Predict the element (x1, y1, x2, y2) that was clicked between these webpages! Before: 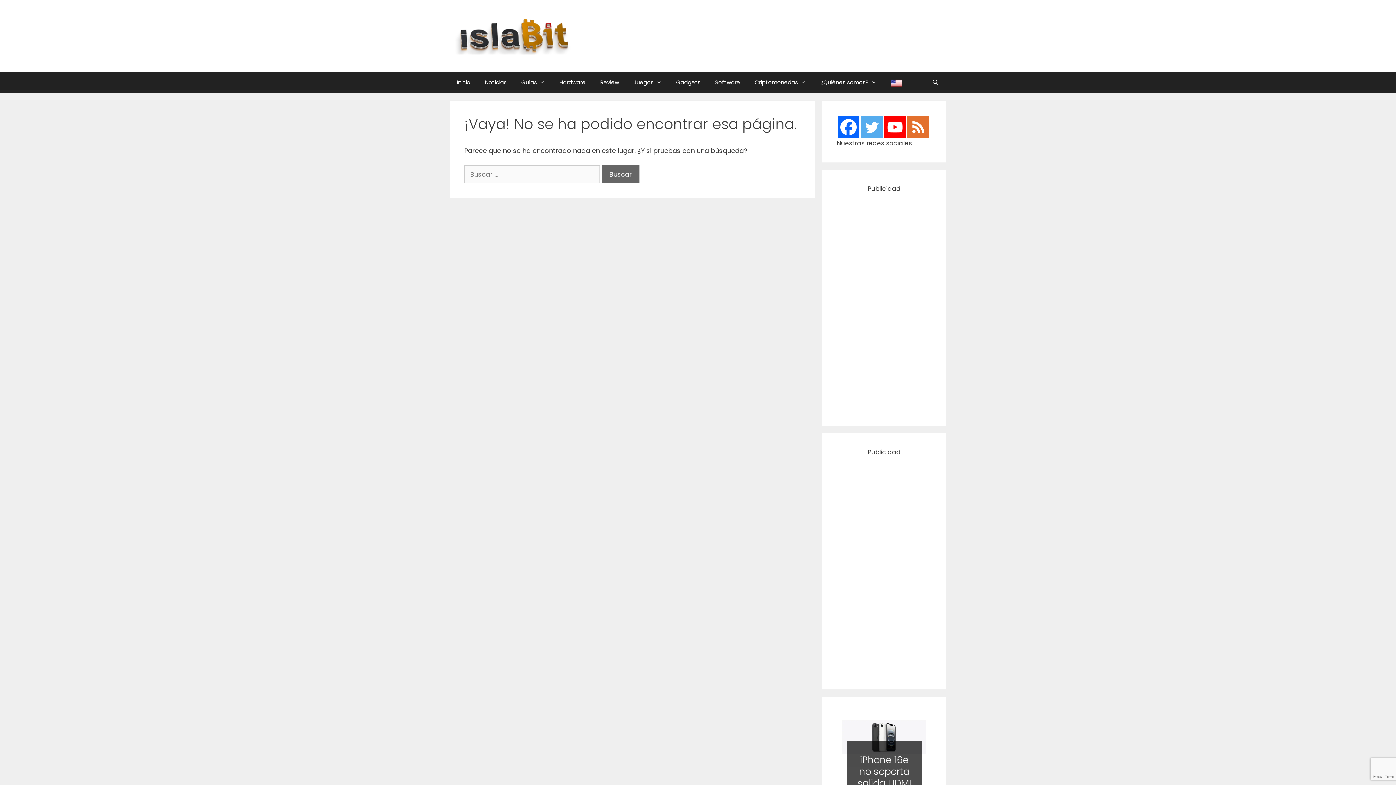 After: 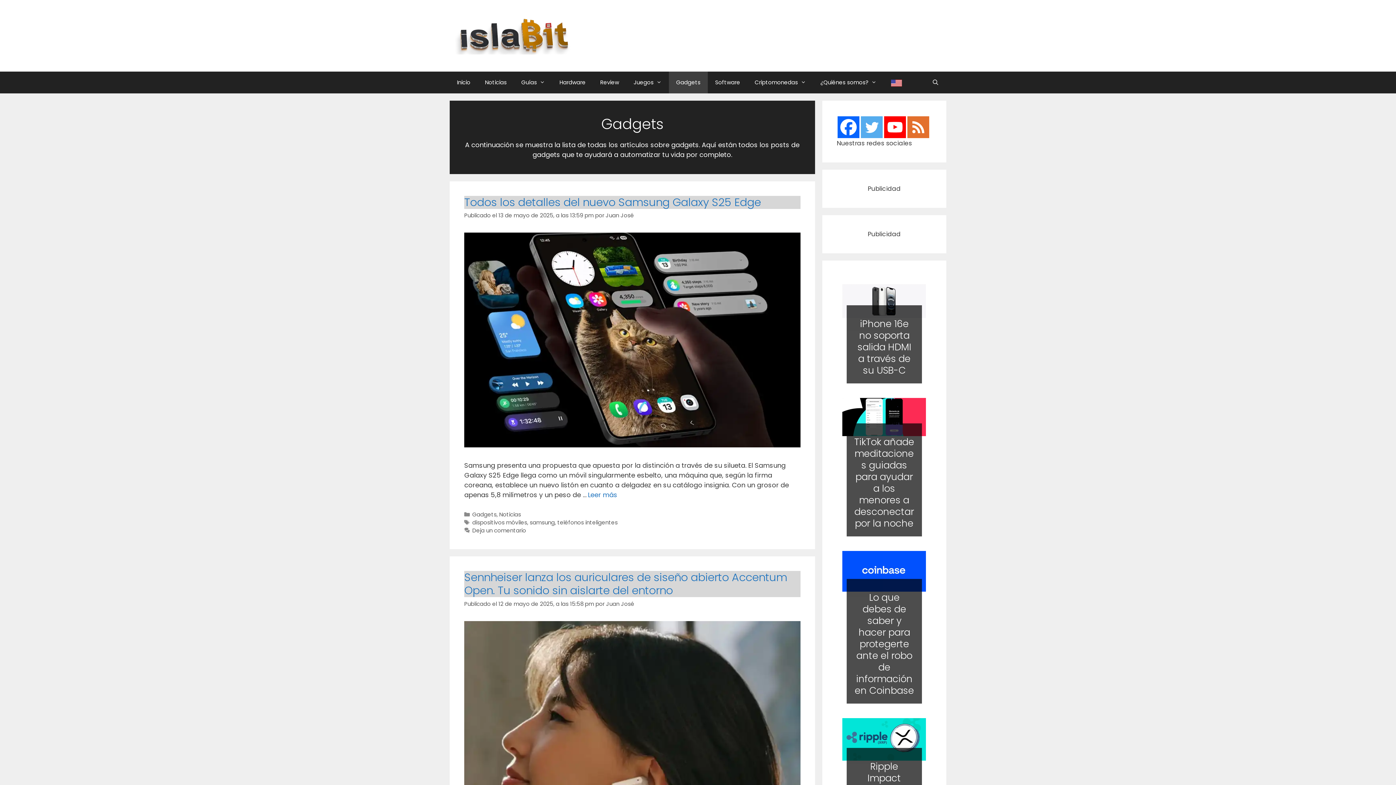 Action: bbox: (669, 71, 708, 93) label: Gadgets